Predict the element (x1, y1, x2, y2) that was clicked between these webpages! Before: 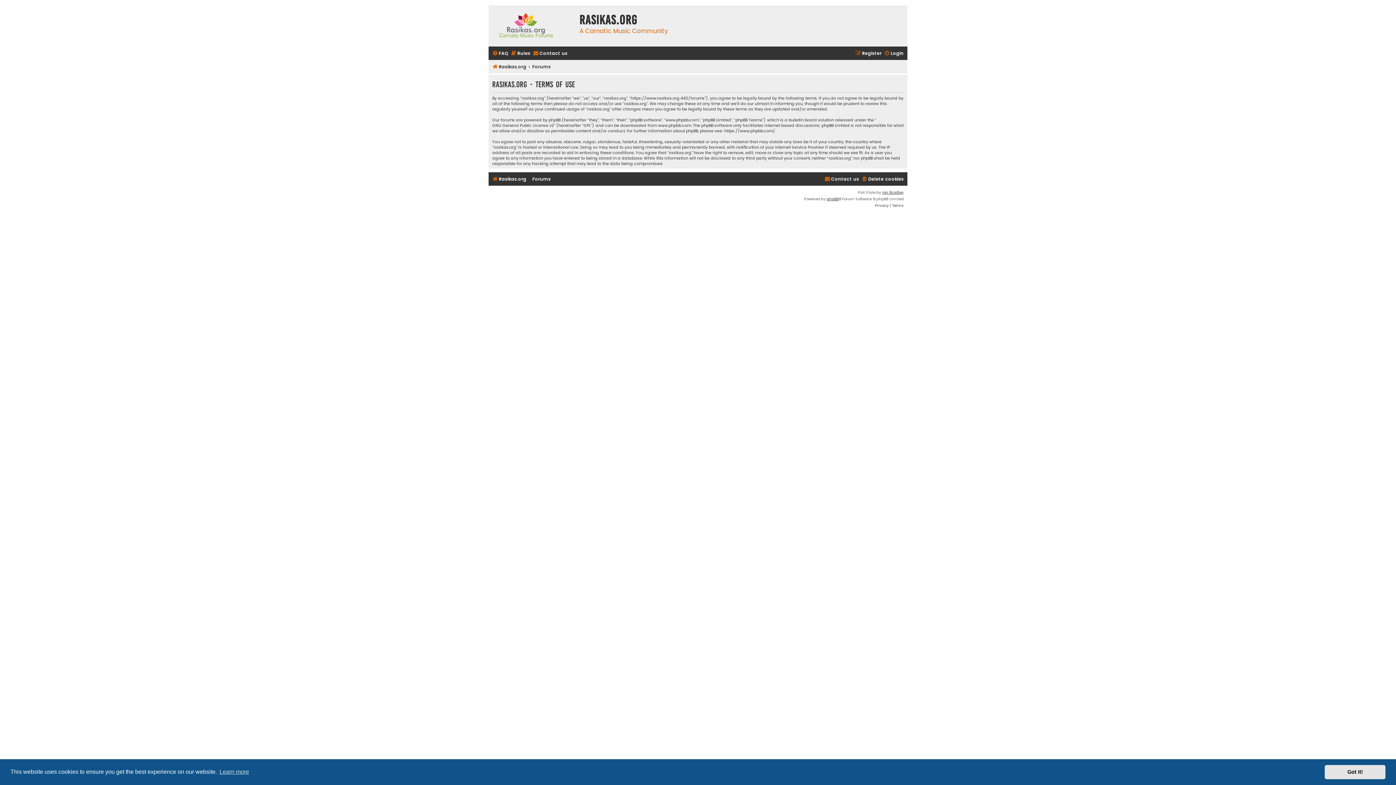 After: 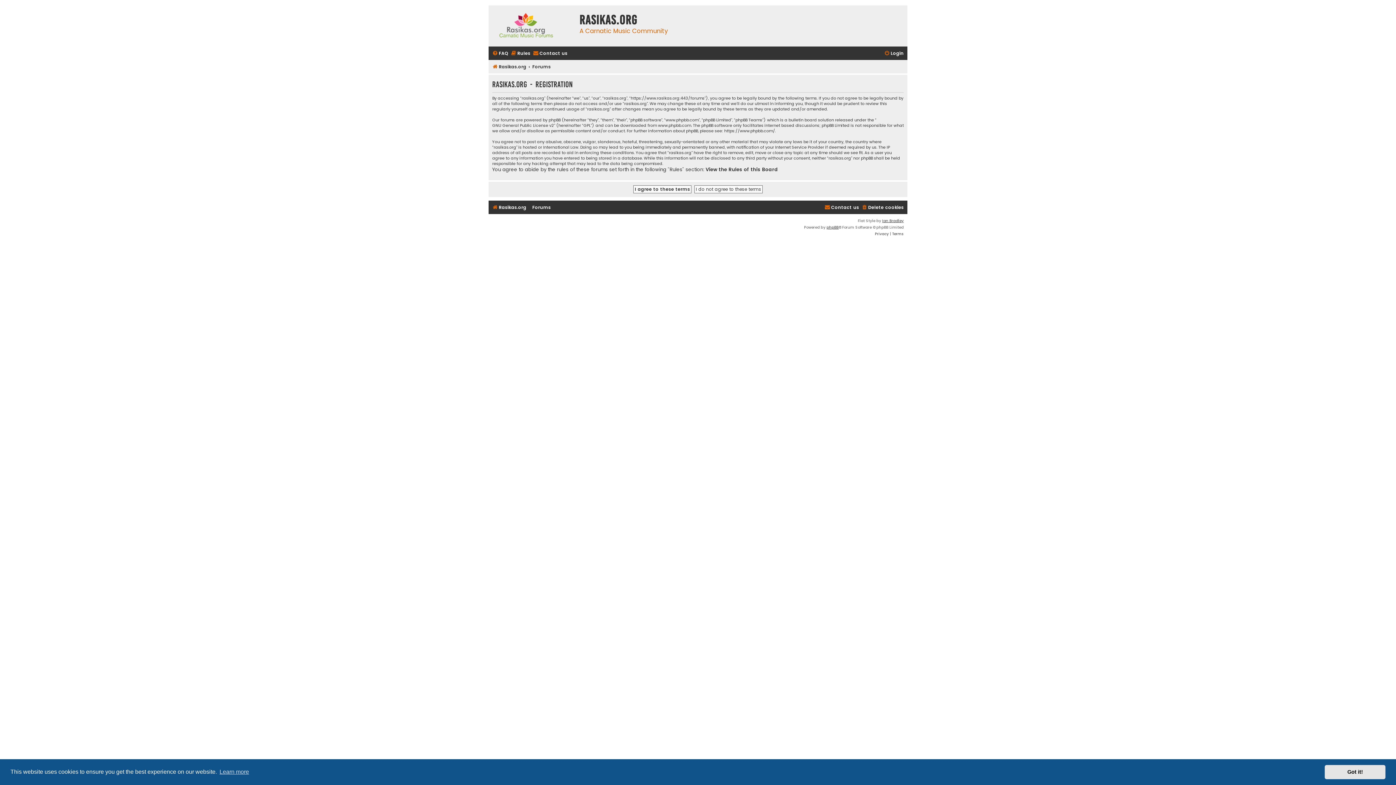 Action: label: Register bbox: (855, 48, 881, 58)